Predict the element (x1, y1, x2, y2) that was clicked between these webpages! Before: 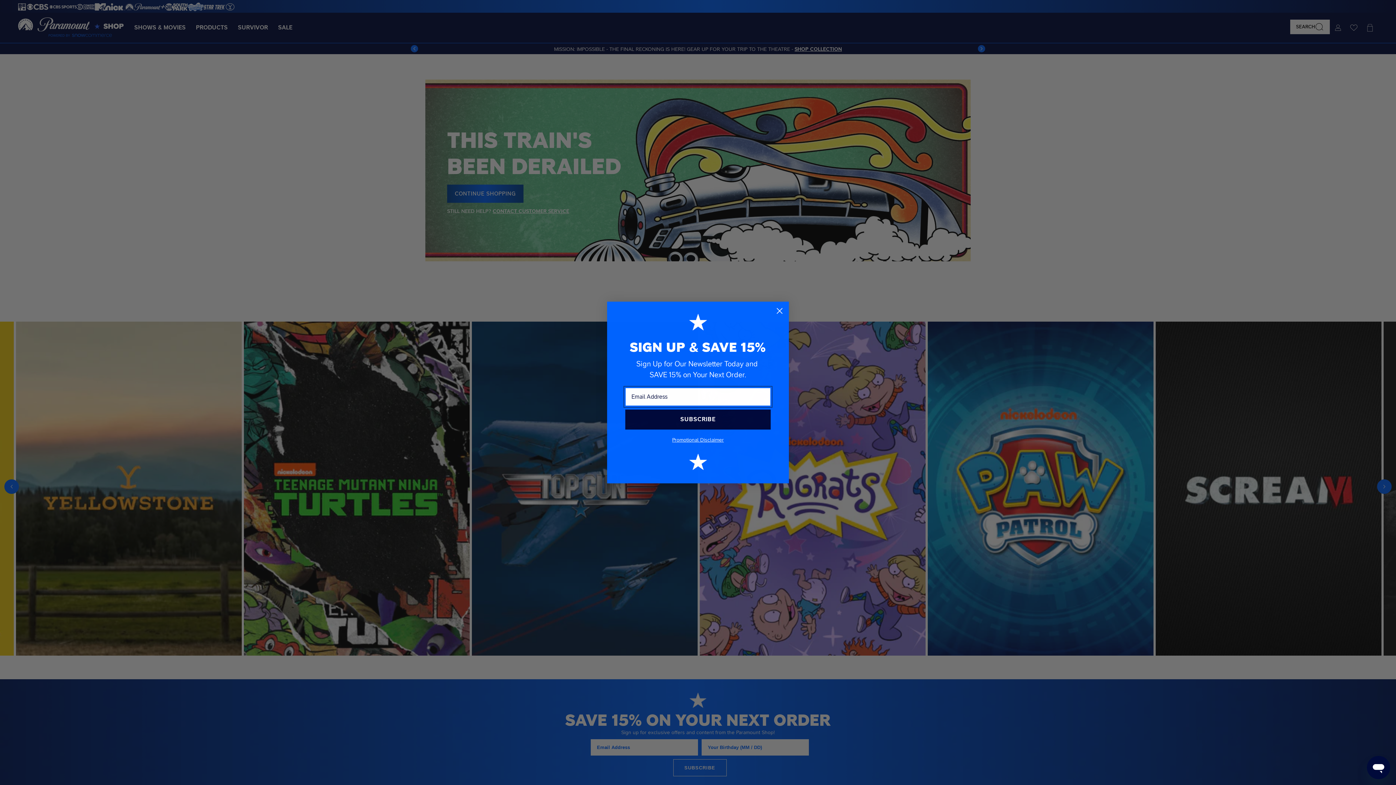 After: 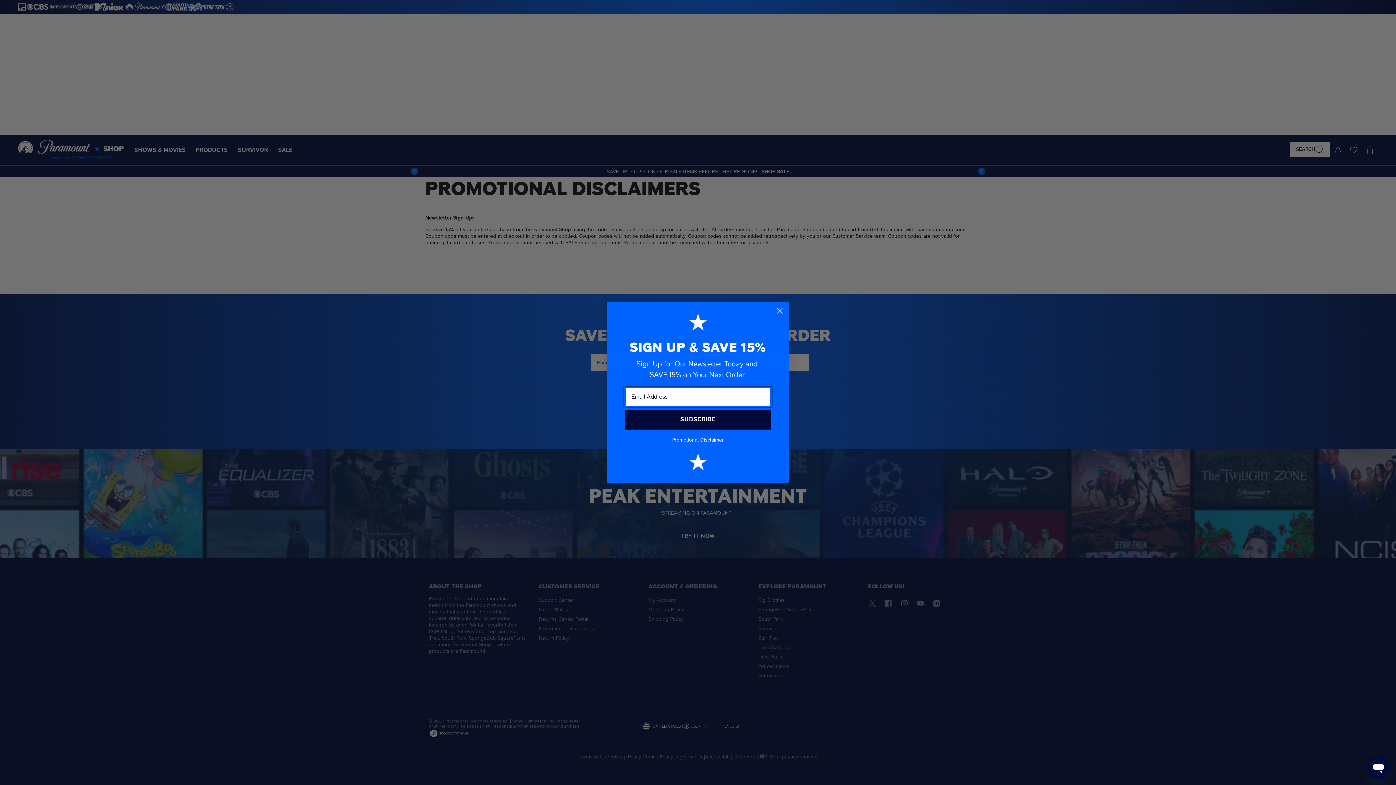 Action: label: Promotional Disclaimer bbox: (672, 436, 724, 442)